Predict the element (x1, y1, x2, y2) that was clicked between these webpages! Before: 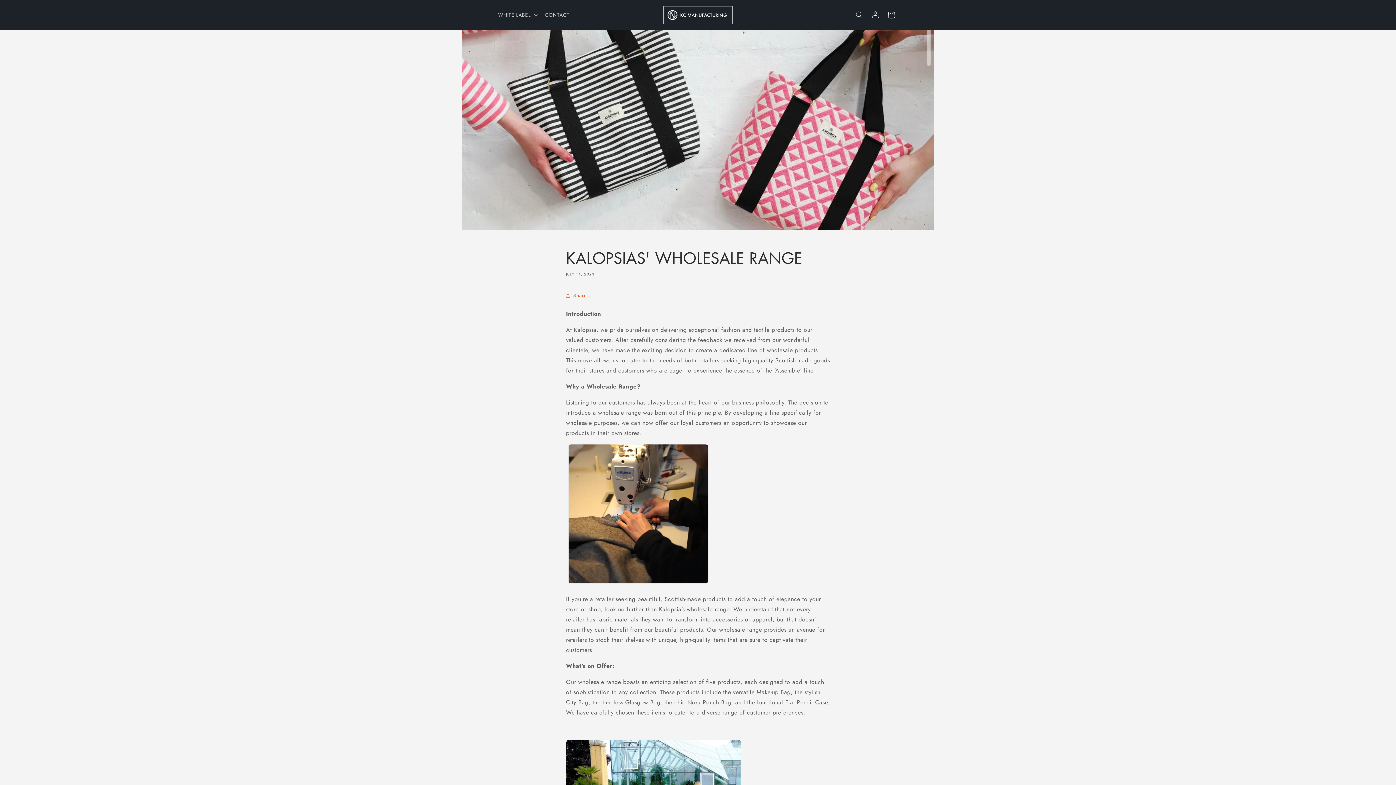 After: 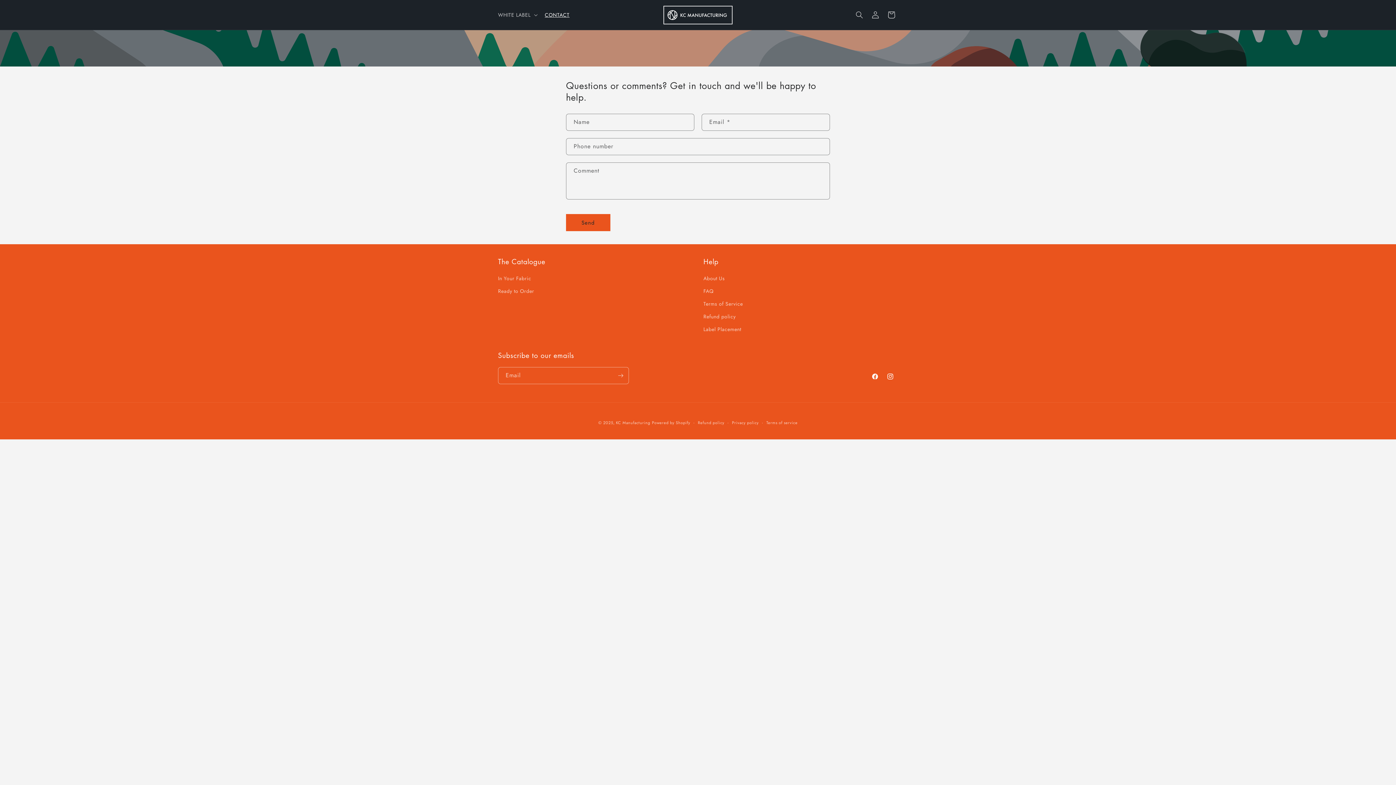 Action: label: CONTACT bbox: (540, 7, 574, 22)